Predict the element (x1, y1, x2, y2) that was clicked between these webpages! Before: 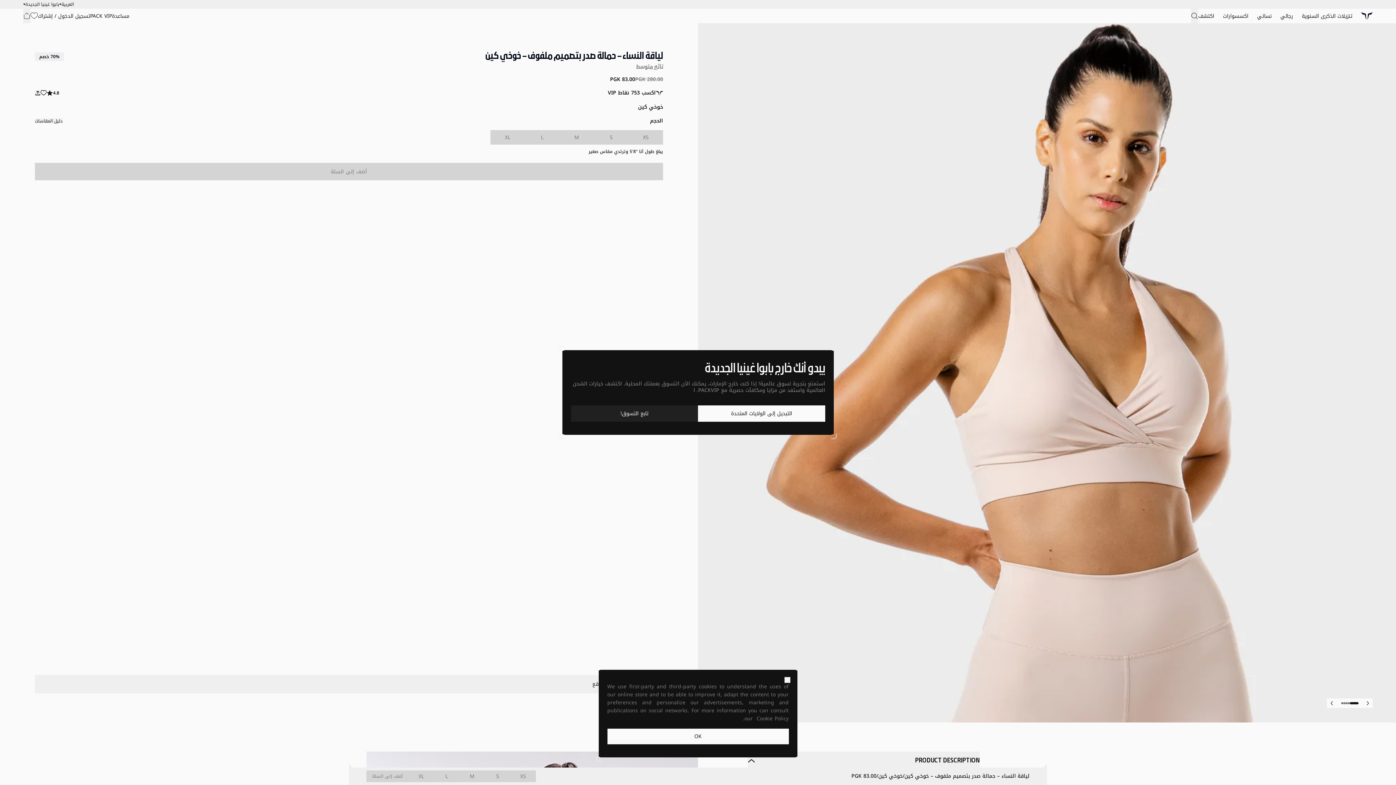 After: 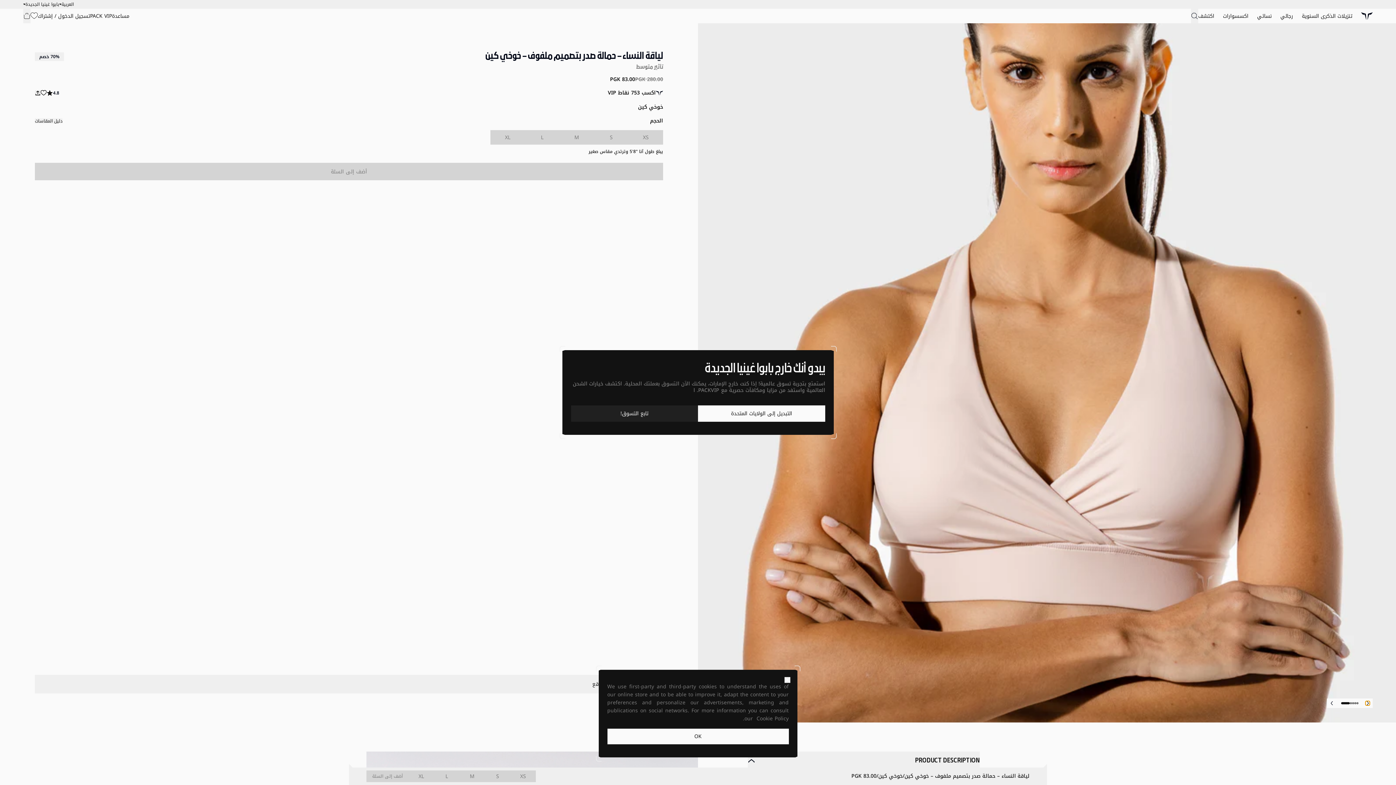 Action: bbox: (1365, 701, 1370, 705)